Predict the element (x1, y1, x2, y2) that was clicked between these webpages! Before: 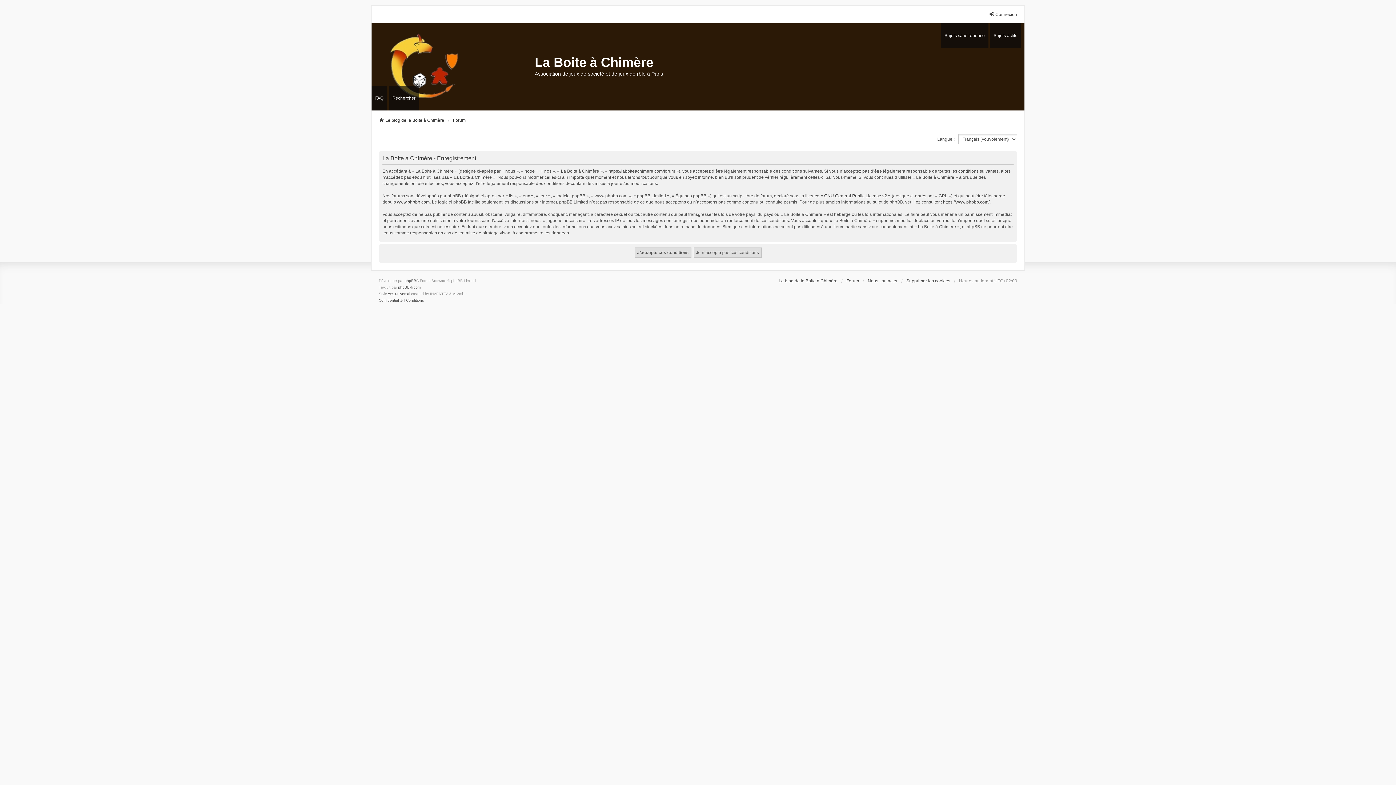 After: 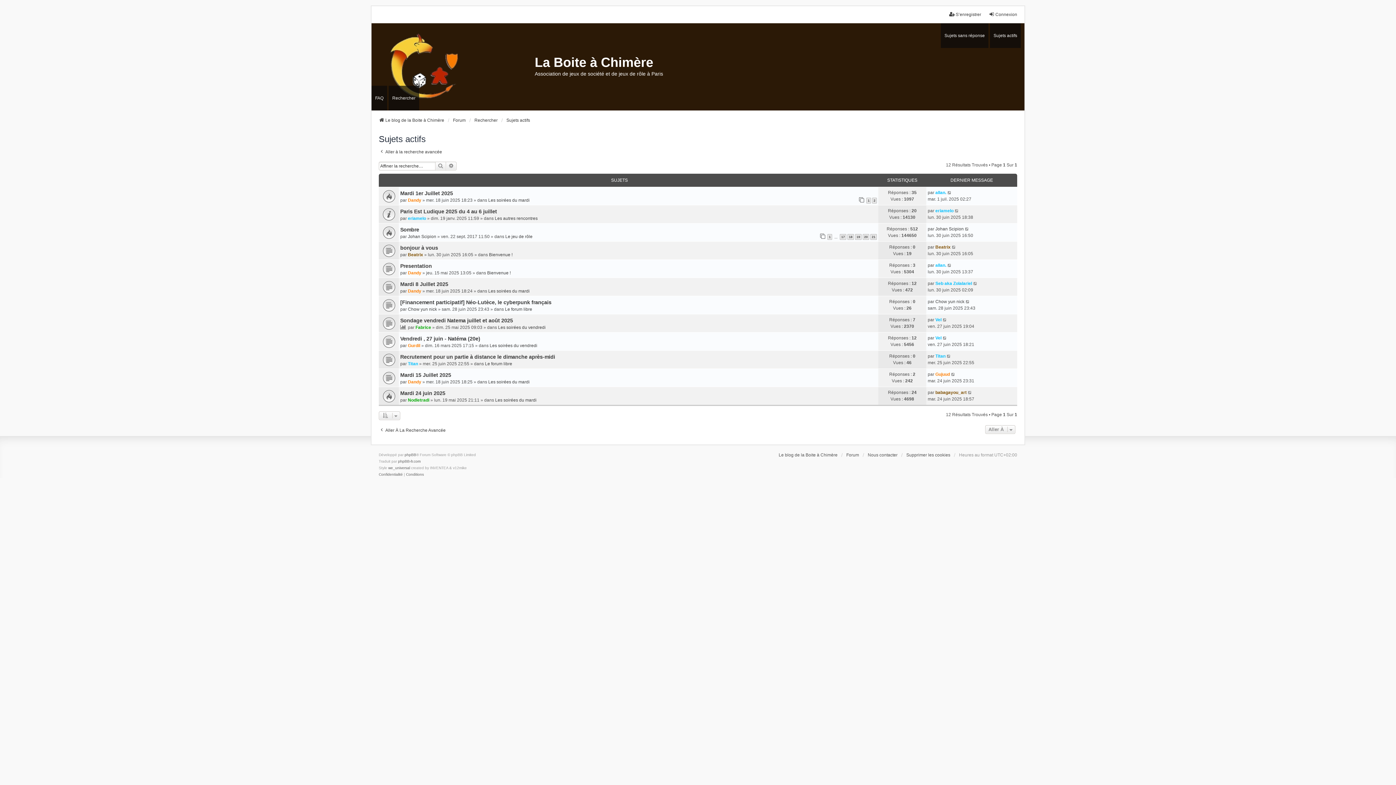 Action: bbox: (990, 23, 1021, 47) label: Sujets actifs